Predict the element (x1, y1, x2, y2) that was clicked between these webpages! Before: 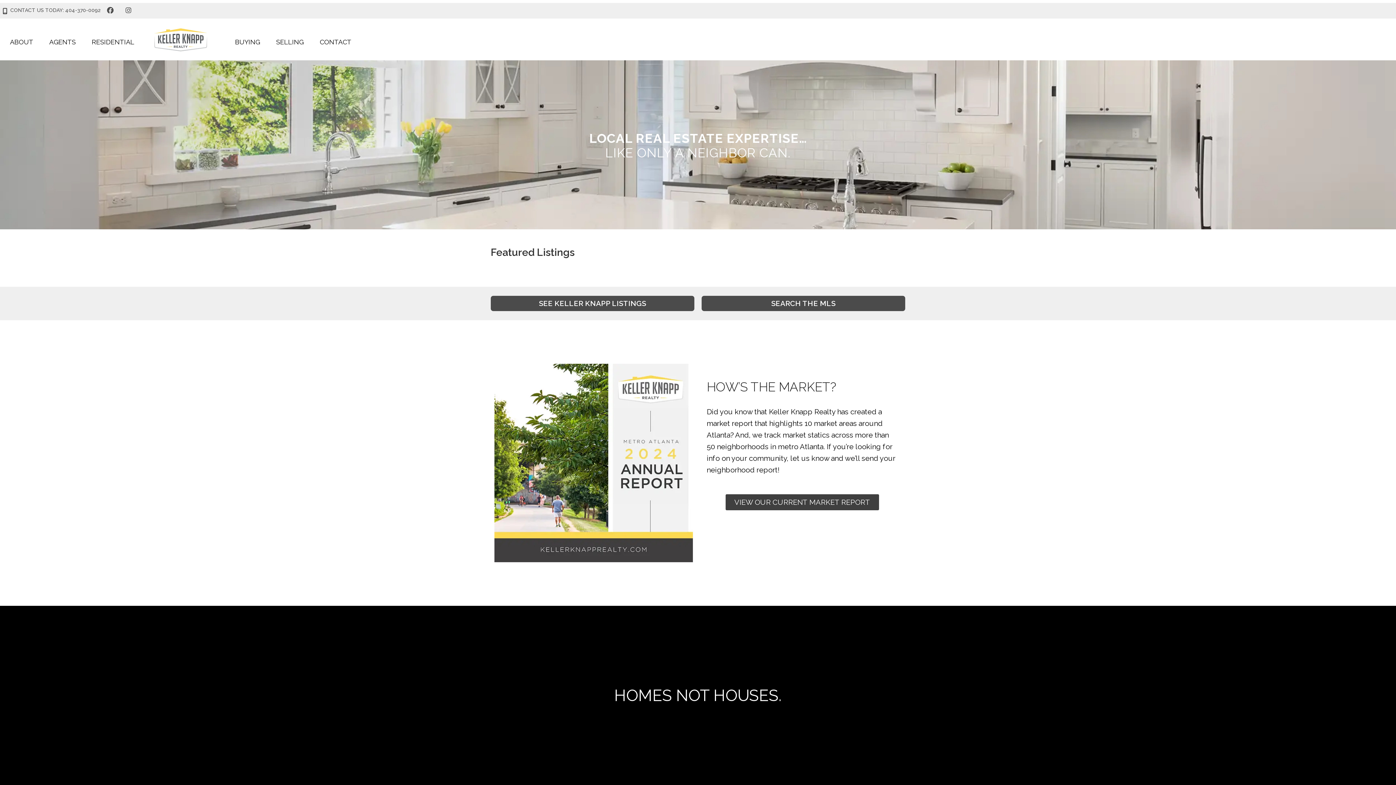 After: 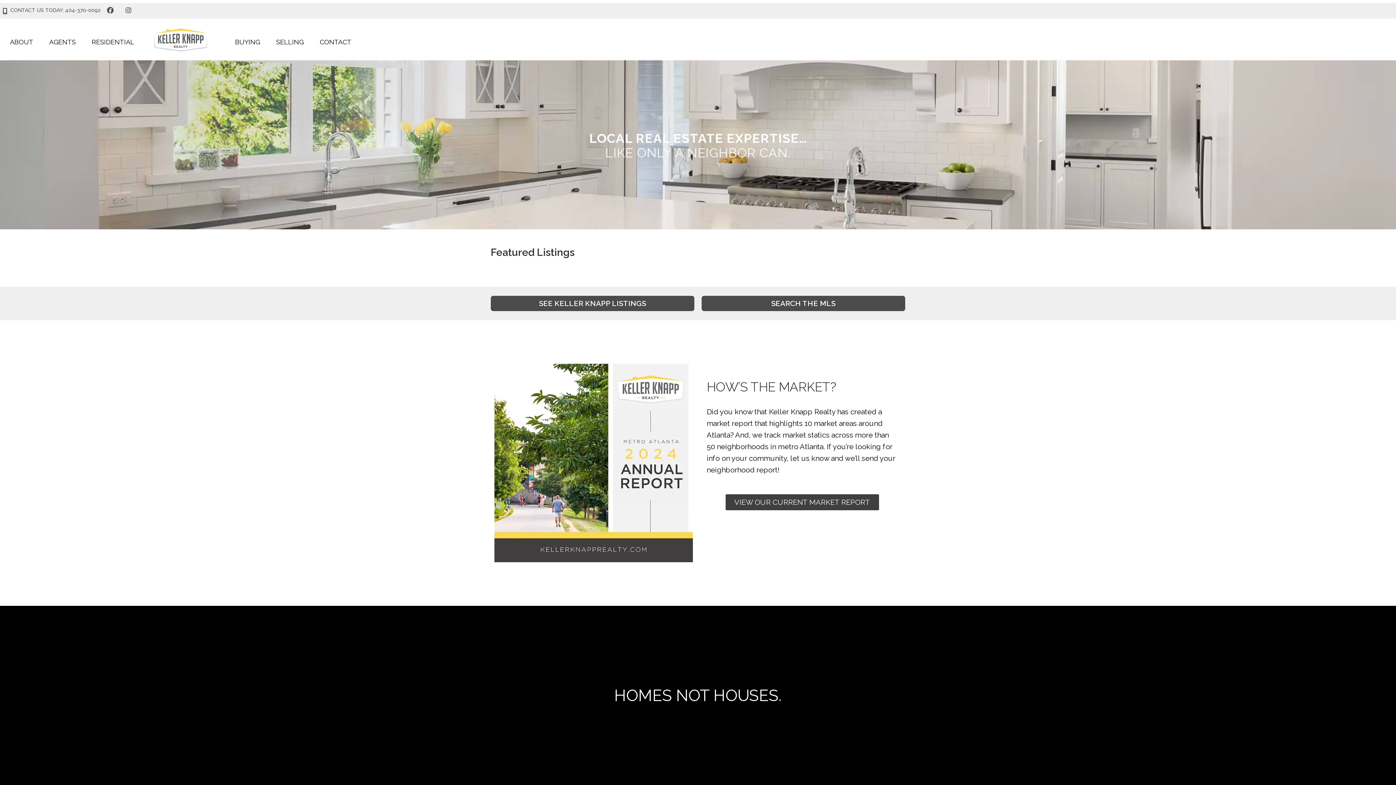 Action: bbox: (154, 18, 207, 60)